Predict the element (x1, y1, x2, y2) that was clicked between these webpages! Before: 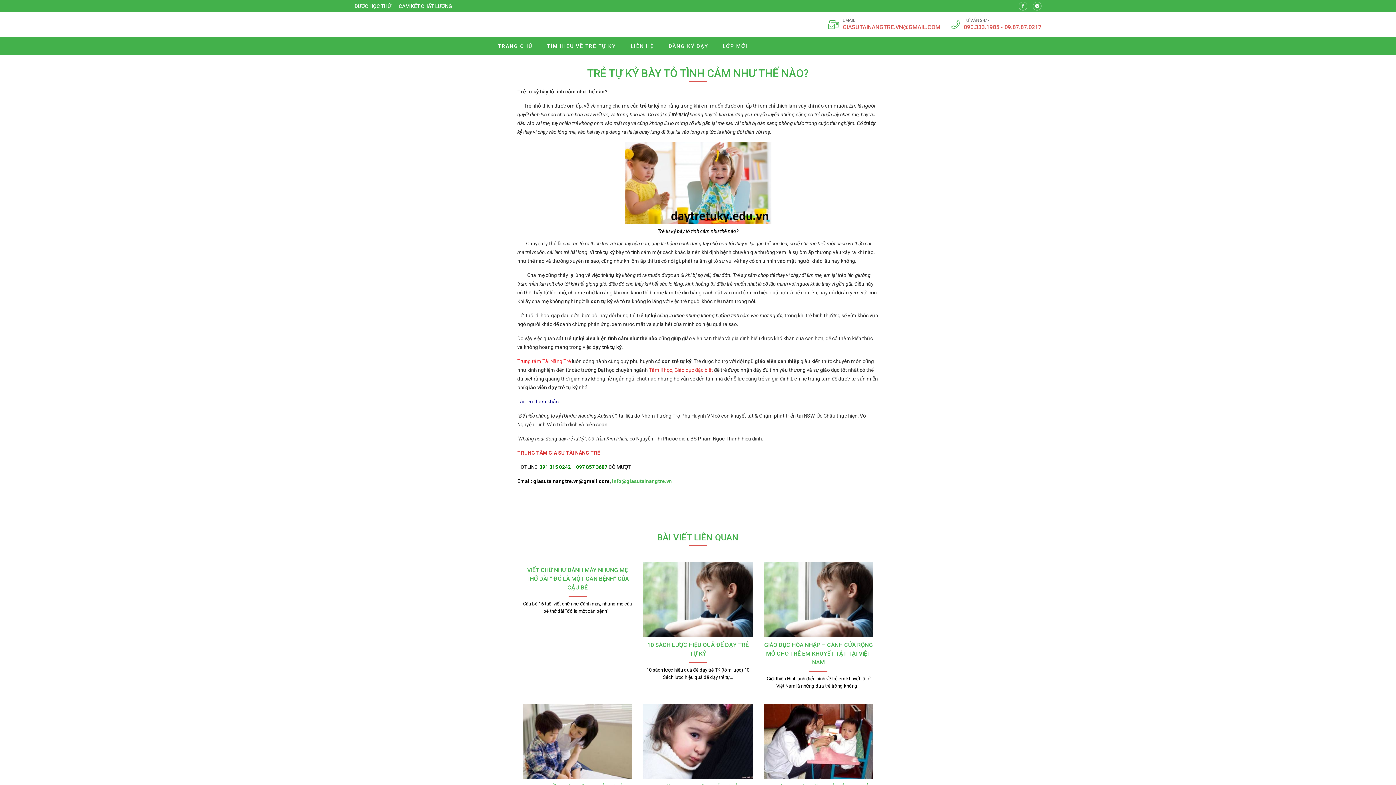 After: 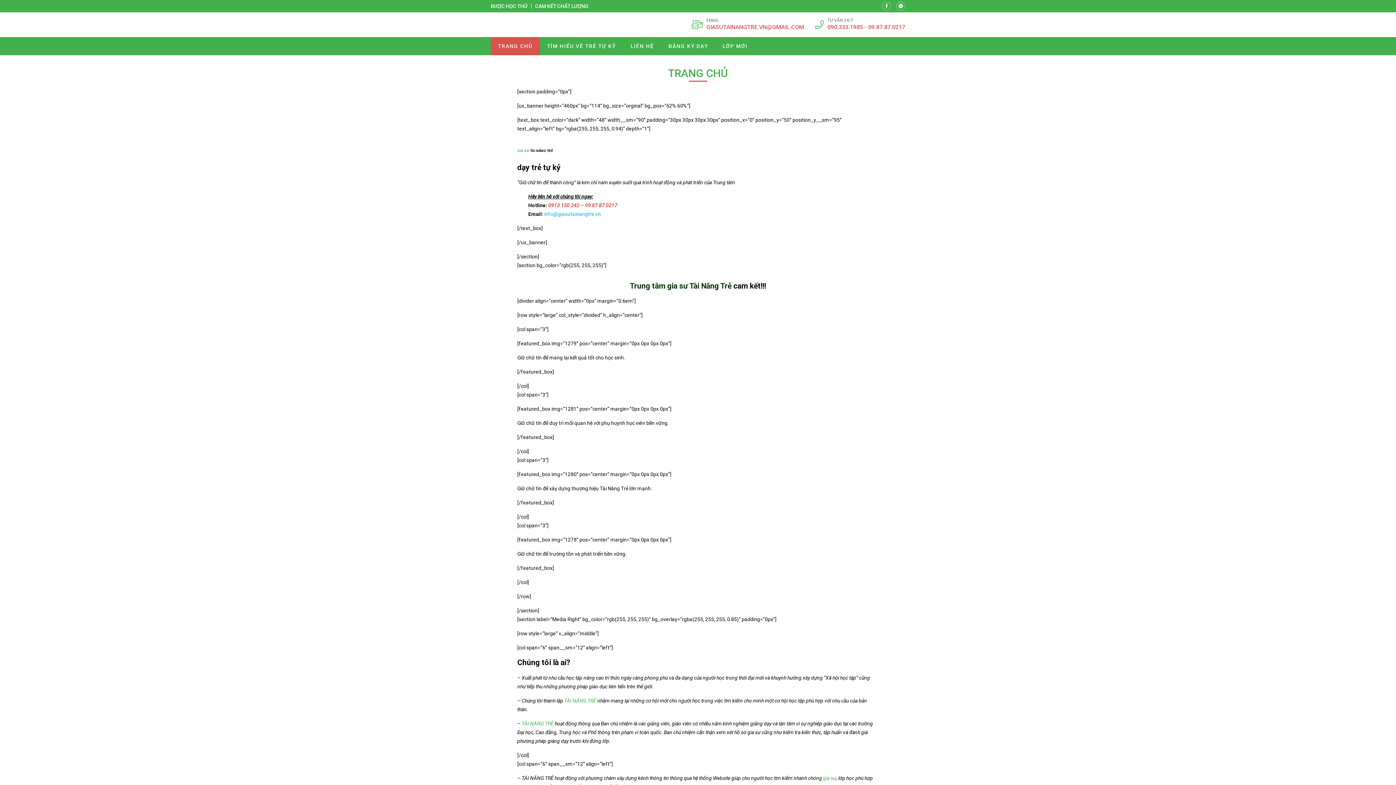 Action: label: TRANG CHỦ bbox: (490, 37, 540, 55)